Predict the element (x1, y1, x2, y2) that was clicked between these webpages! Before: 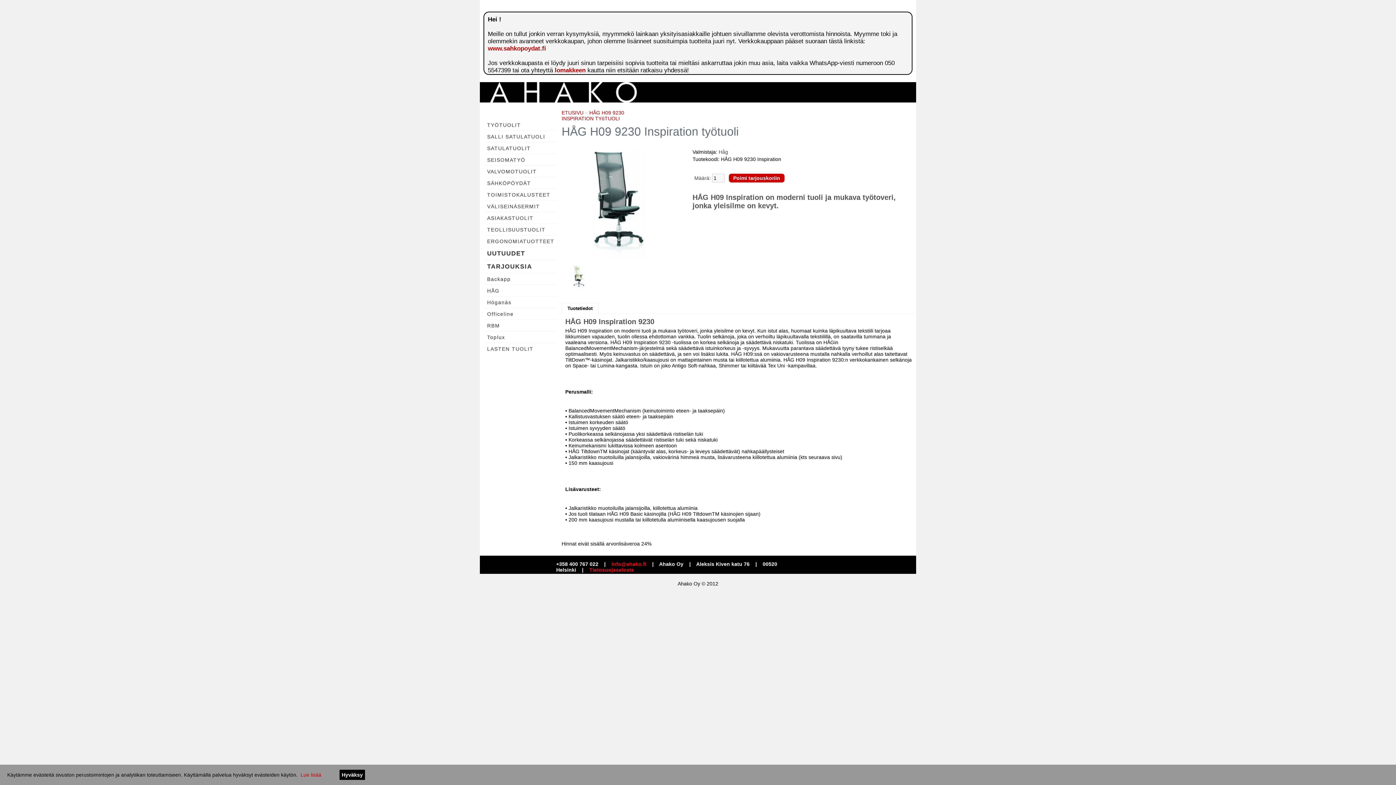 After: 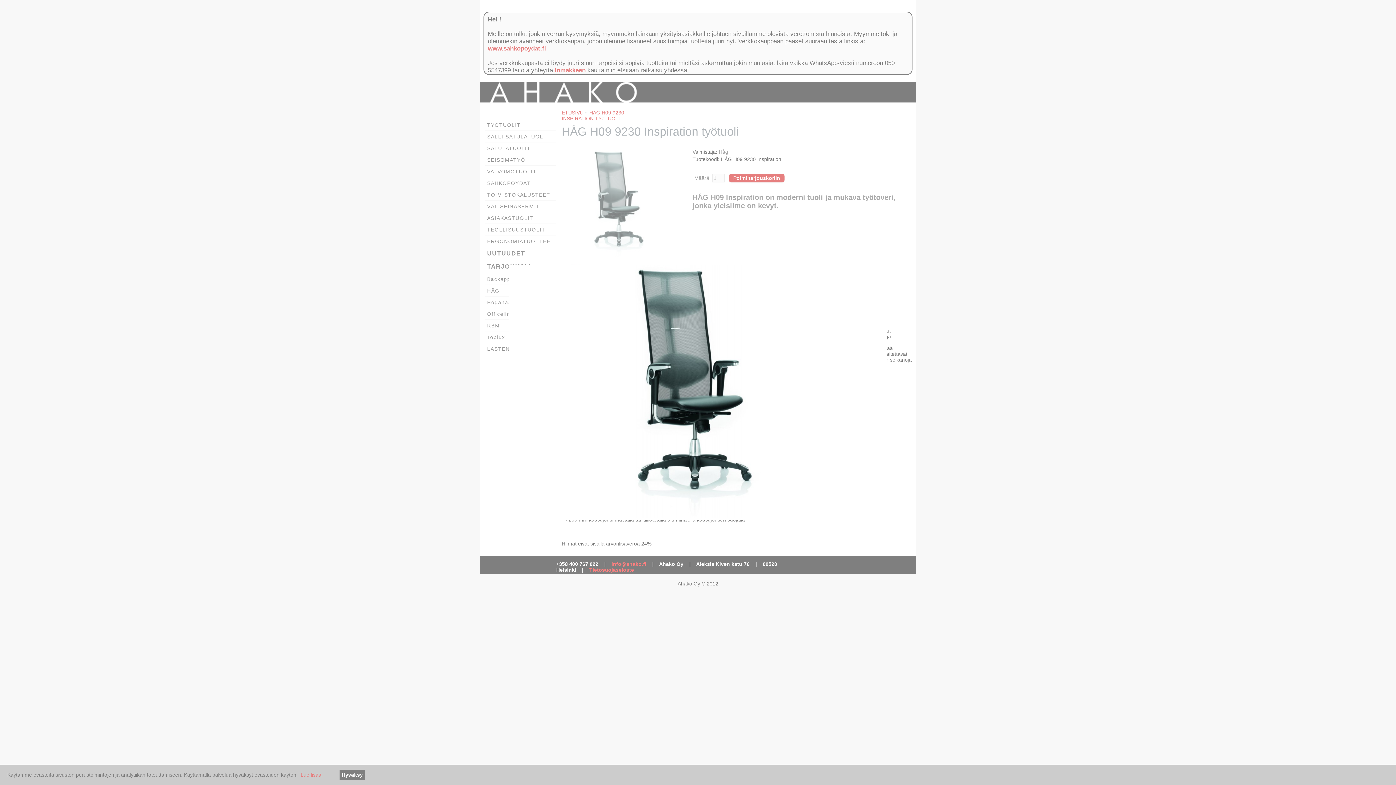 Action: bbox: (565, 149, 675, 260)